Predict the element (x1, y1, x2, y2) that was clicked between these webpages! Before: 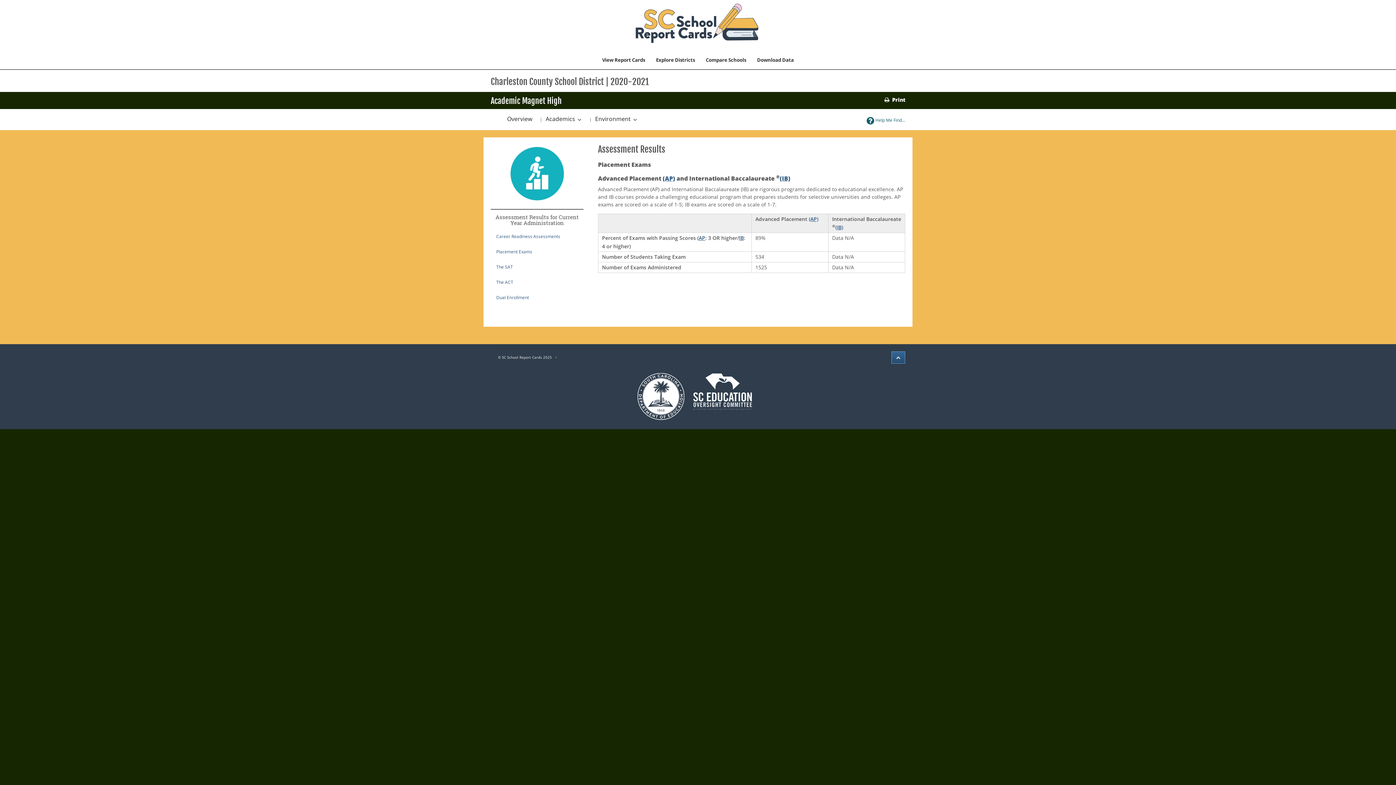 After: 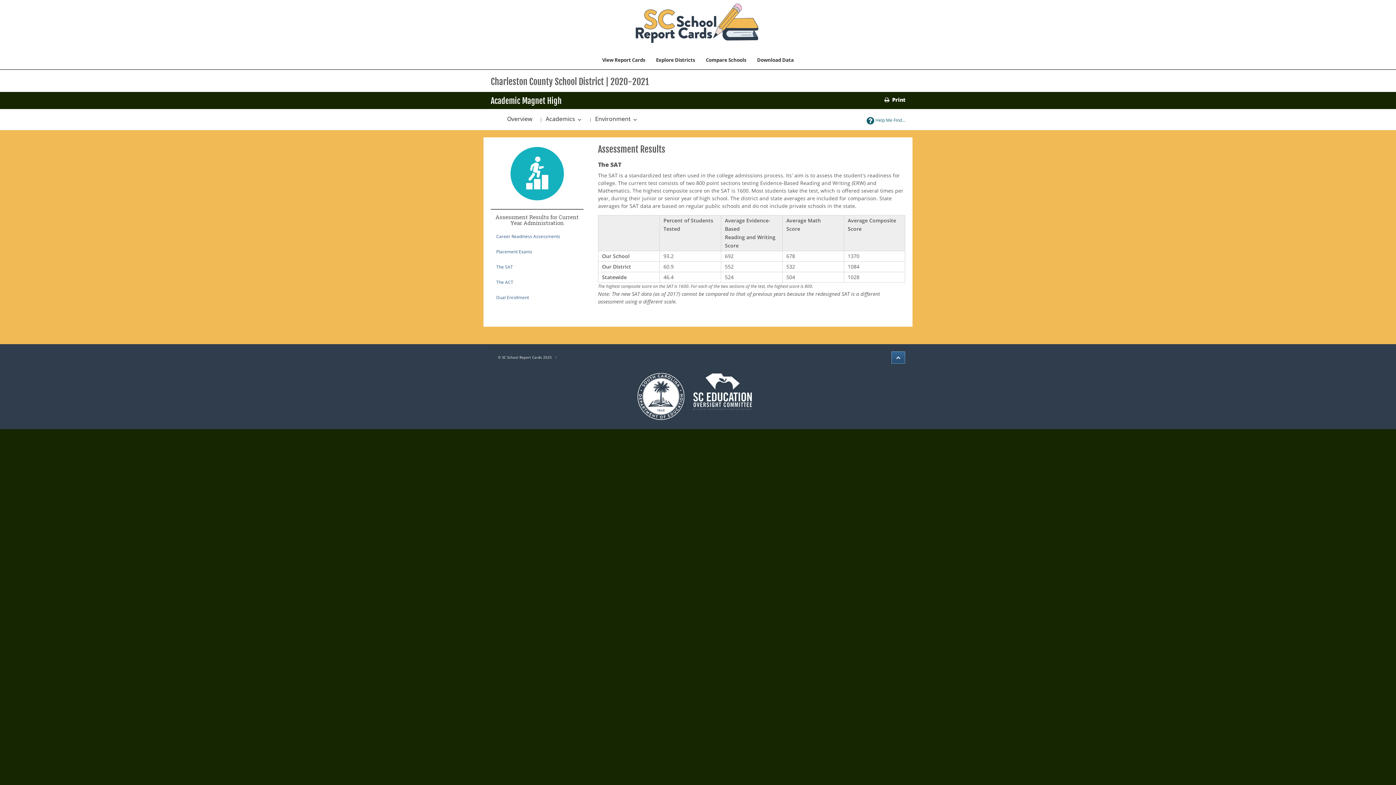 Action: label: The SAT bbox: (490, 260, 583, 274)